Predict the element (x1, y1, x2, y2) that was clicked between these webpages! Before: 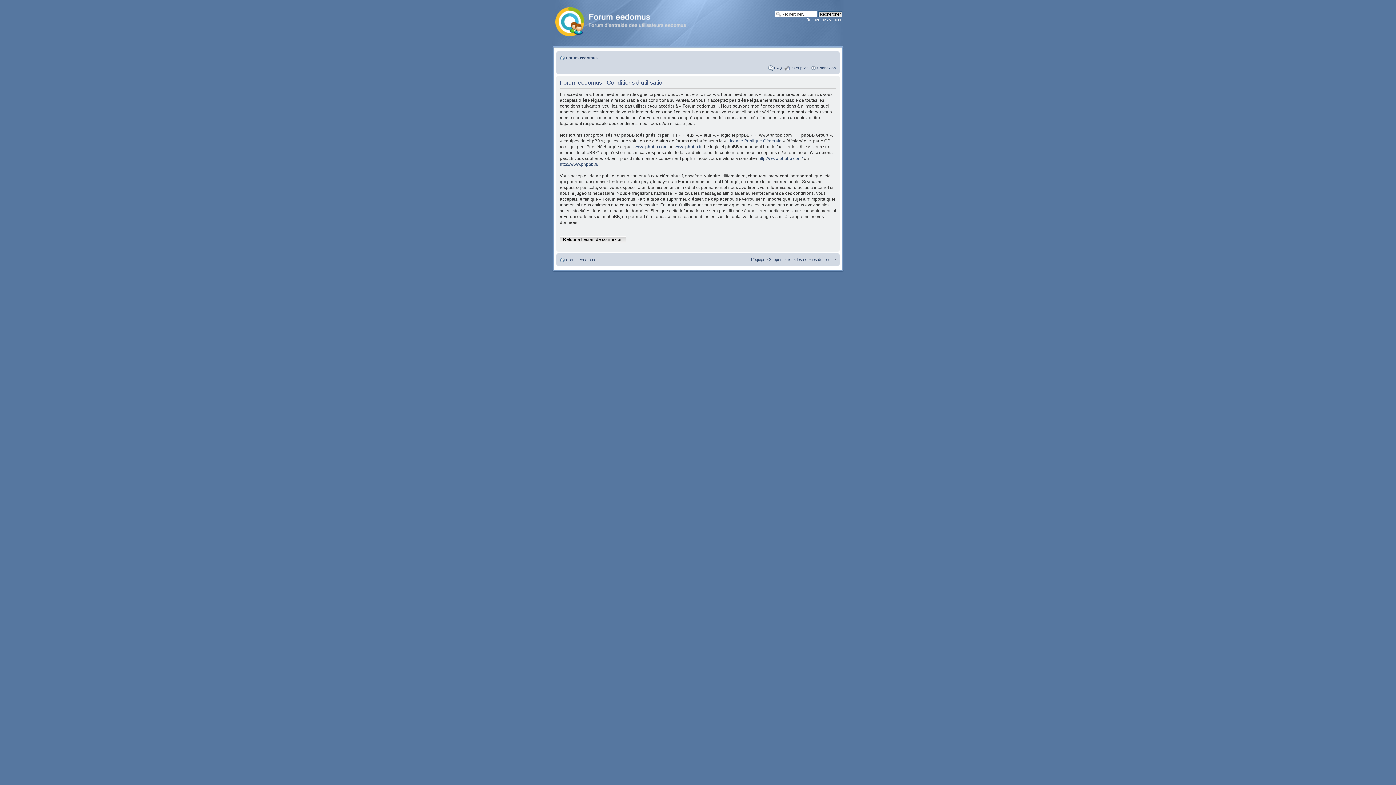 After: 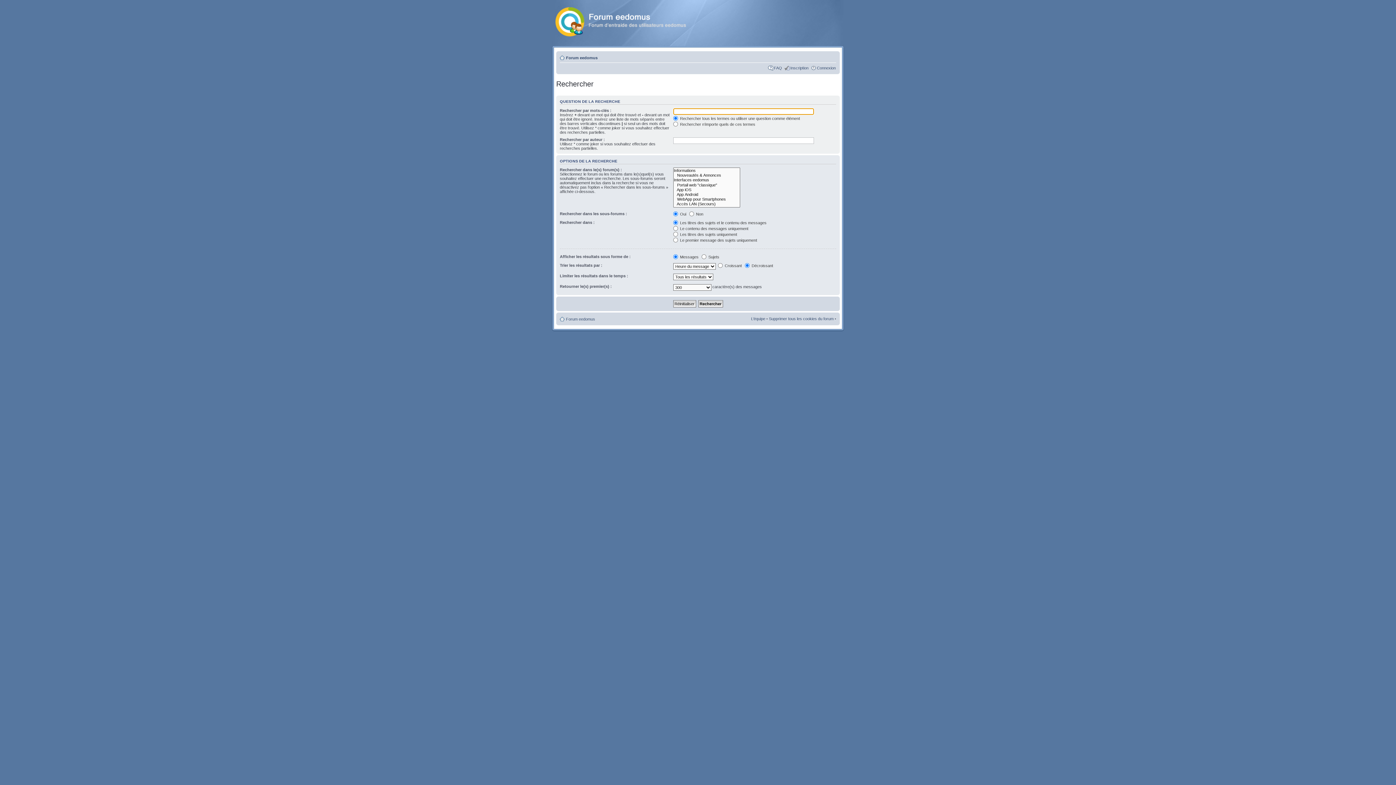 Action: label: Recherche avancée bbox: (806, 17, 842, 21)